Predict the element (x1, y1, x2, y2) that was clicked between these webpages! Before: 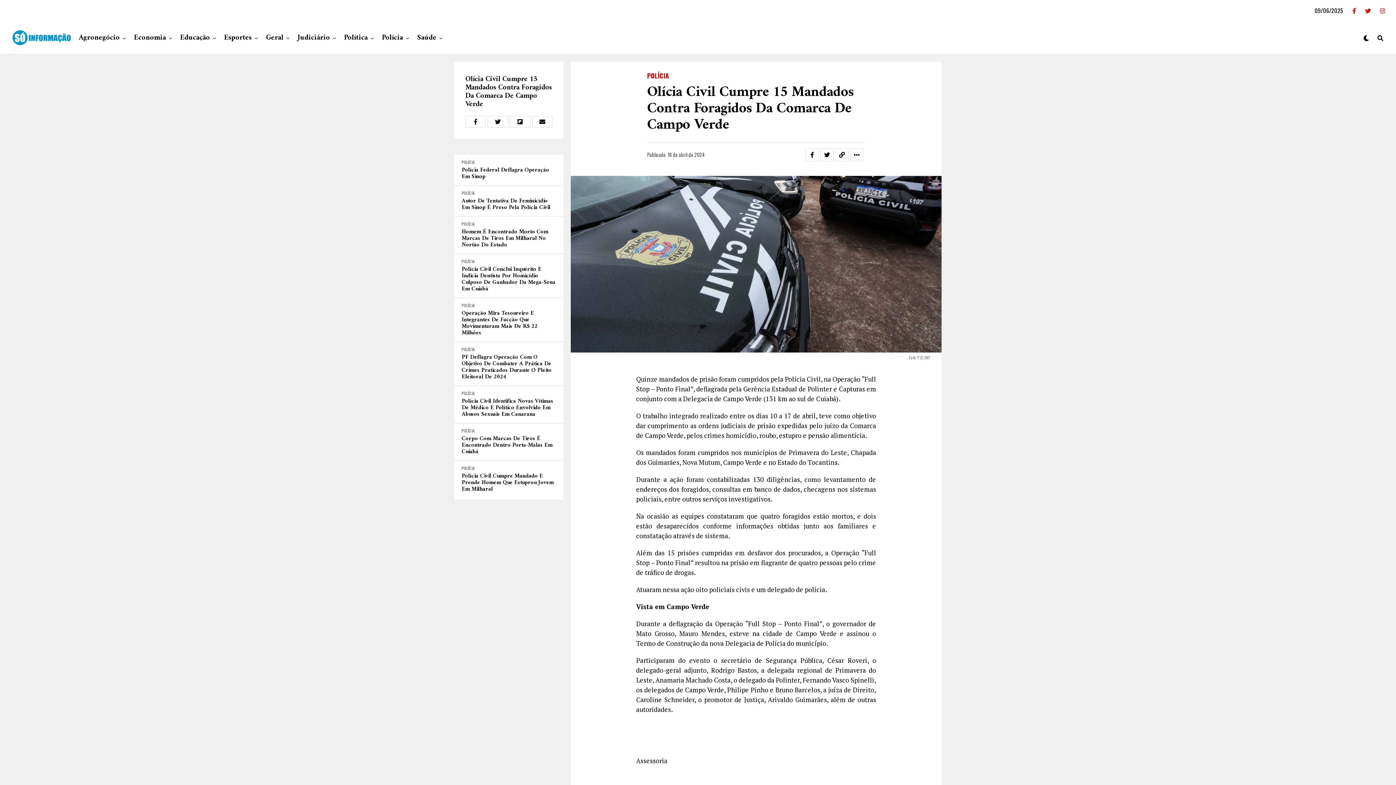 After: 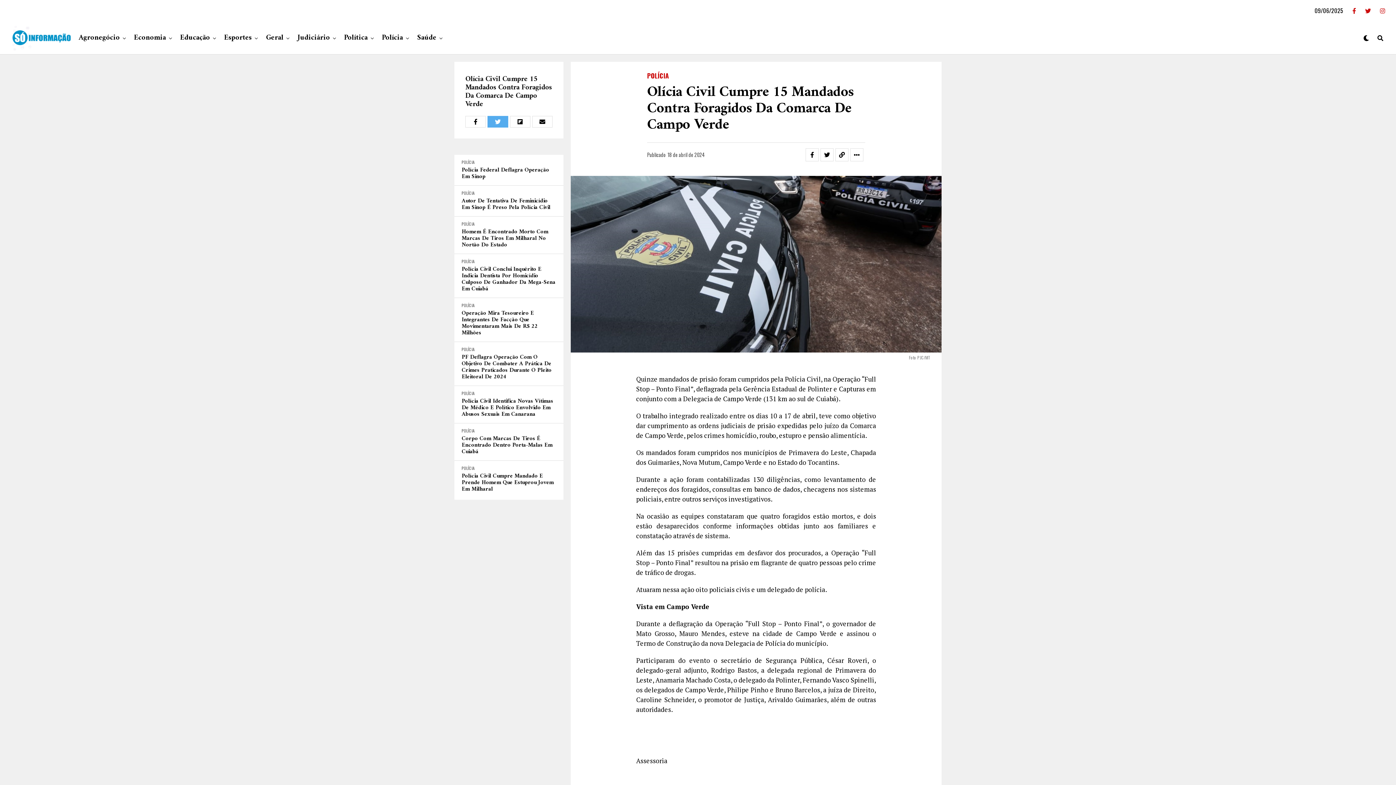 Action: bbox: (487, 116, 508, 127)